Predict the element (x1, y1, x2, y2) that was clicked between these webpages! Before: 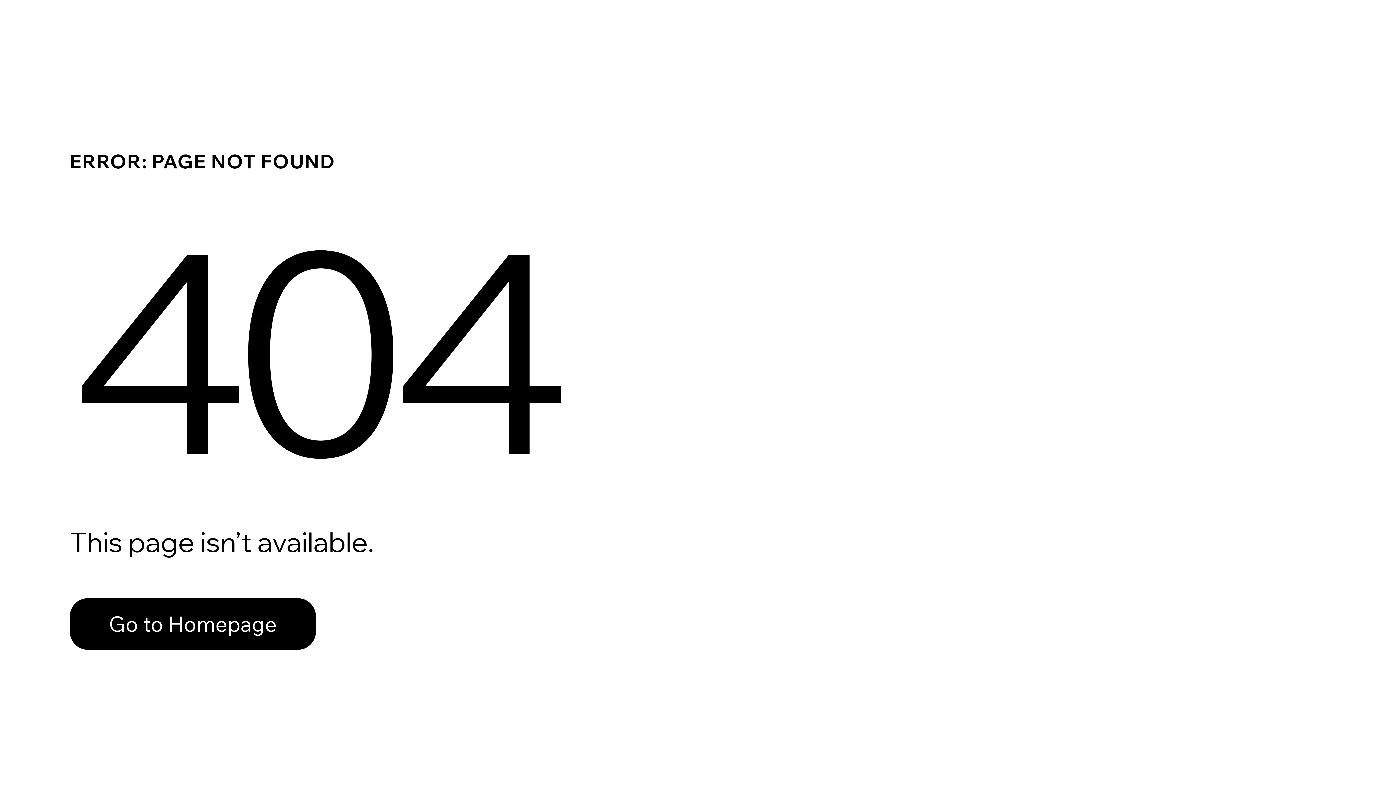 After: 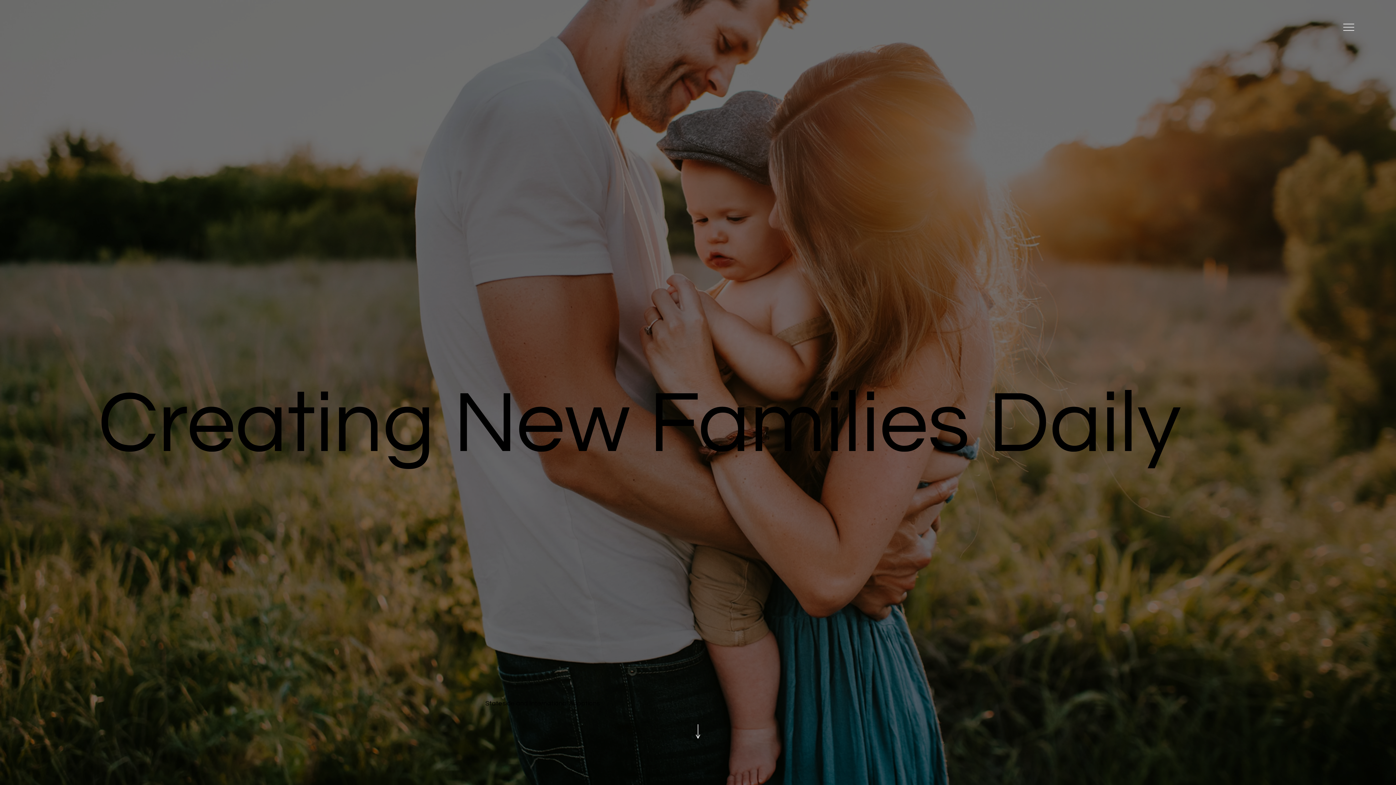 Action: label: Go to Homepage bbox: (69, 598, 316, 650)